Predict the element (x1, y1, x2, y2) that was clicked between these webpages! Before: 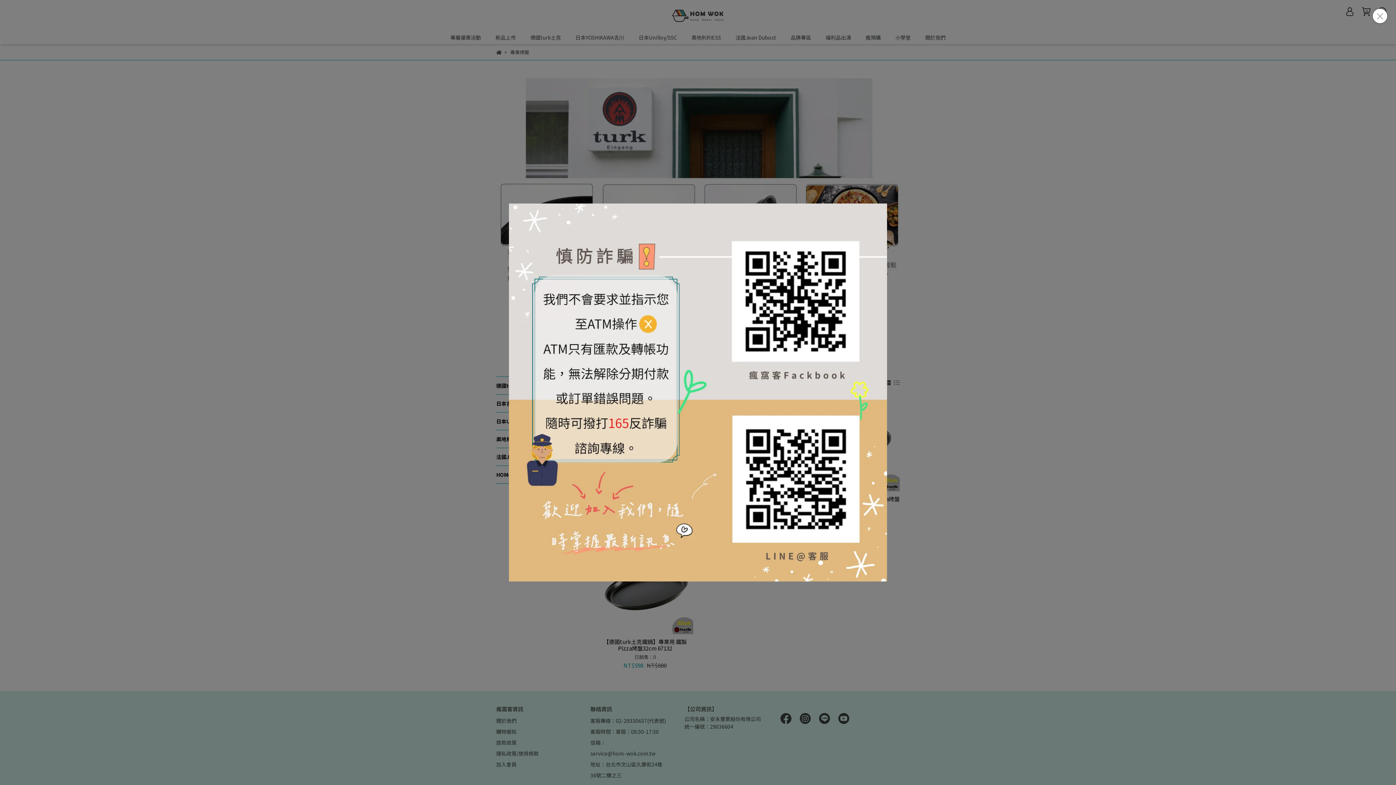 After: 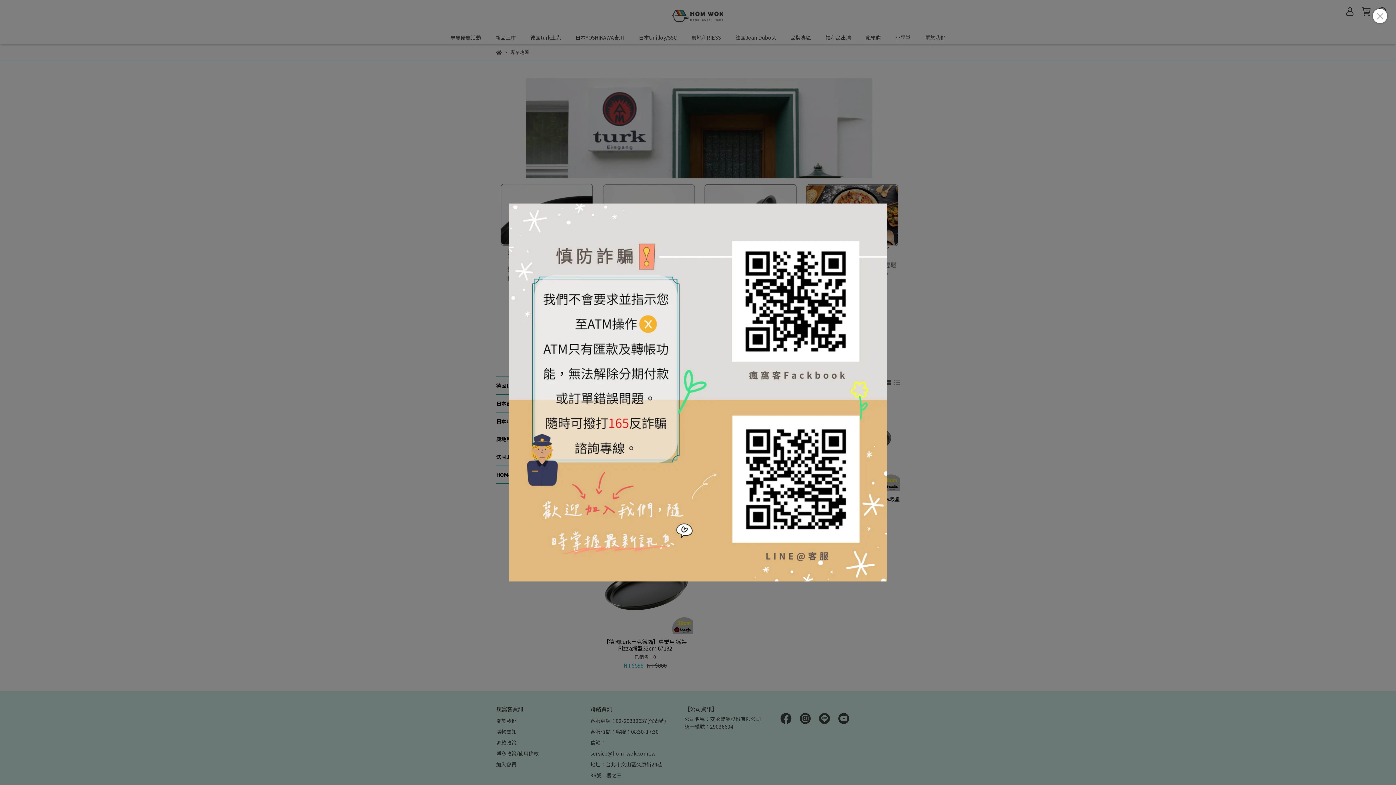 Action: bbox: (509, 203, 887, 581)